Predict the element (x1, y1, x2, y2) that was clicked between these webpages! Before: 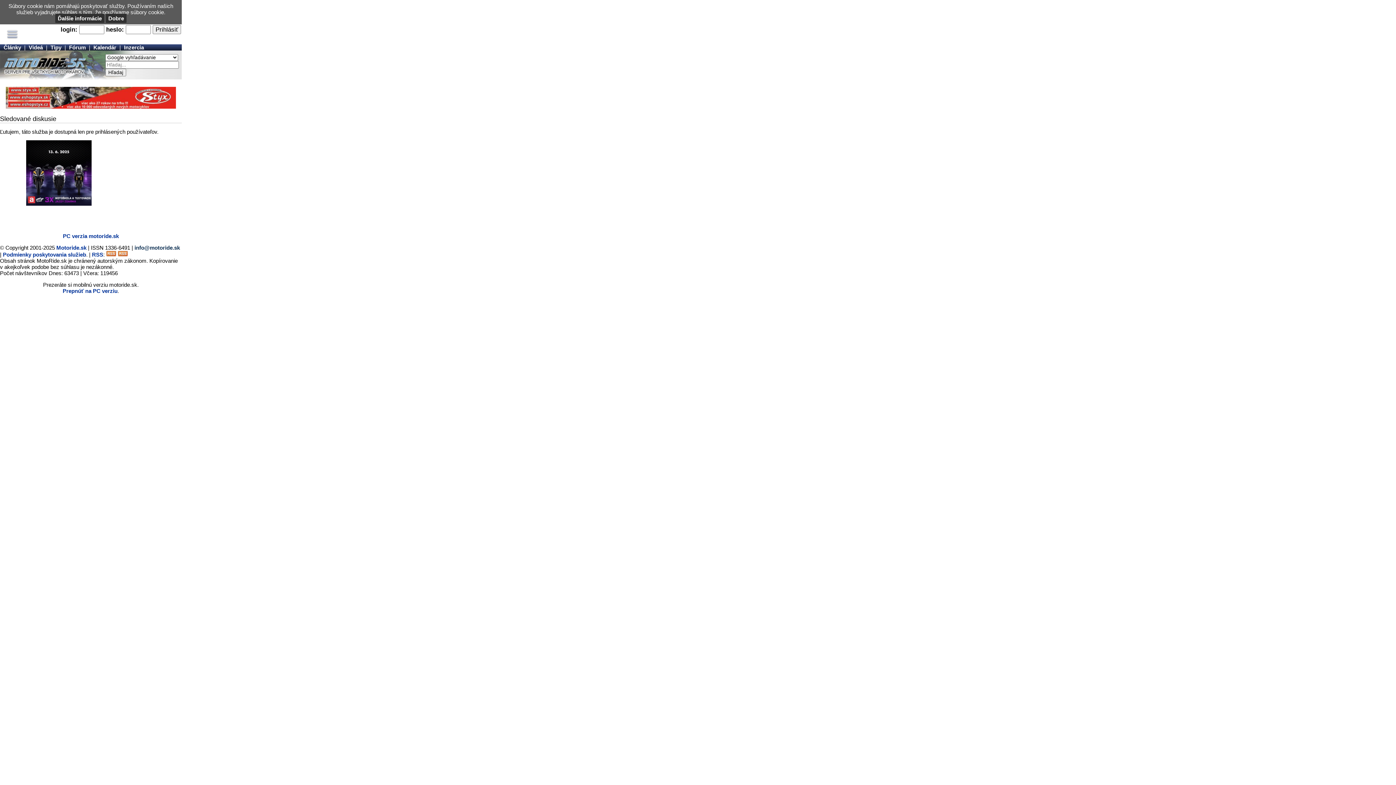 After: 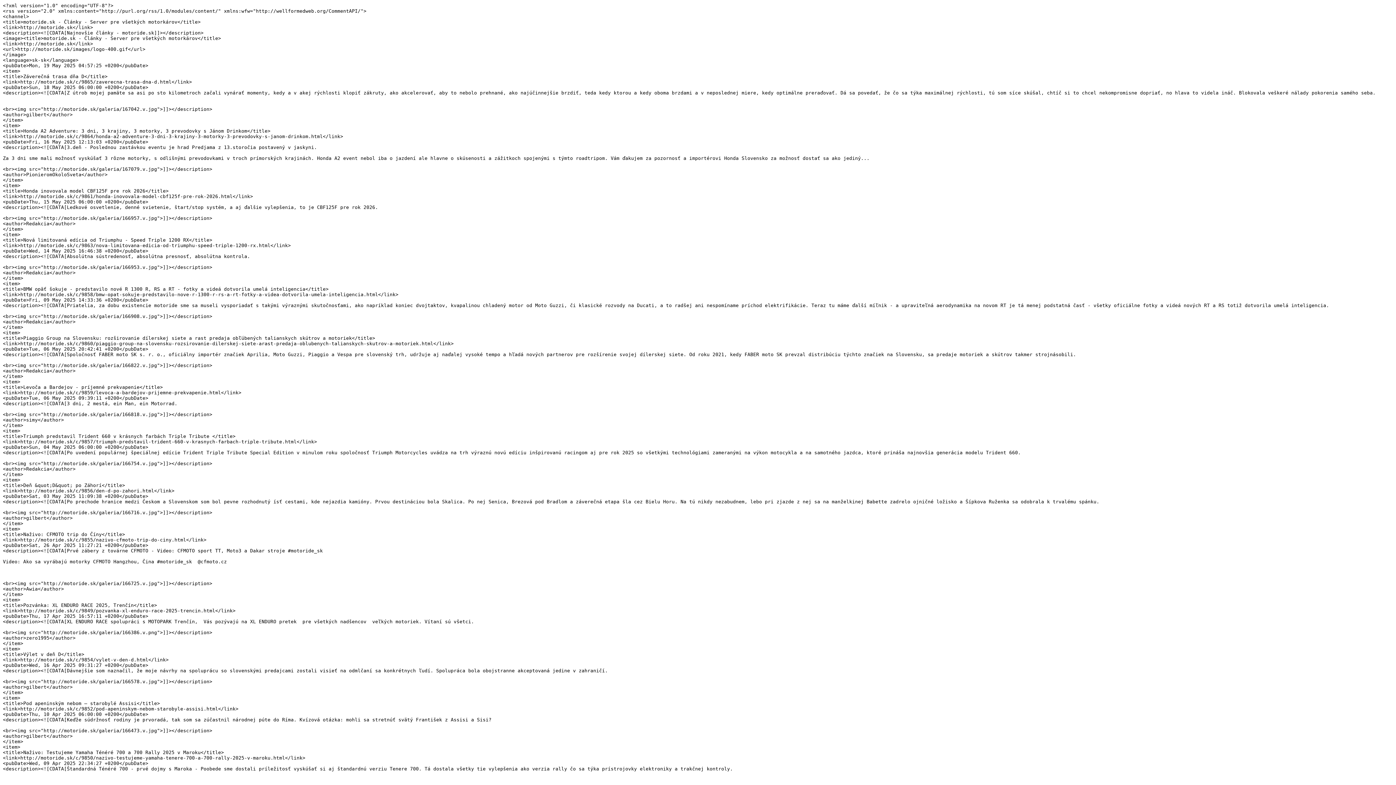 Action: bbox: (106, 251, 116, 257)